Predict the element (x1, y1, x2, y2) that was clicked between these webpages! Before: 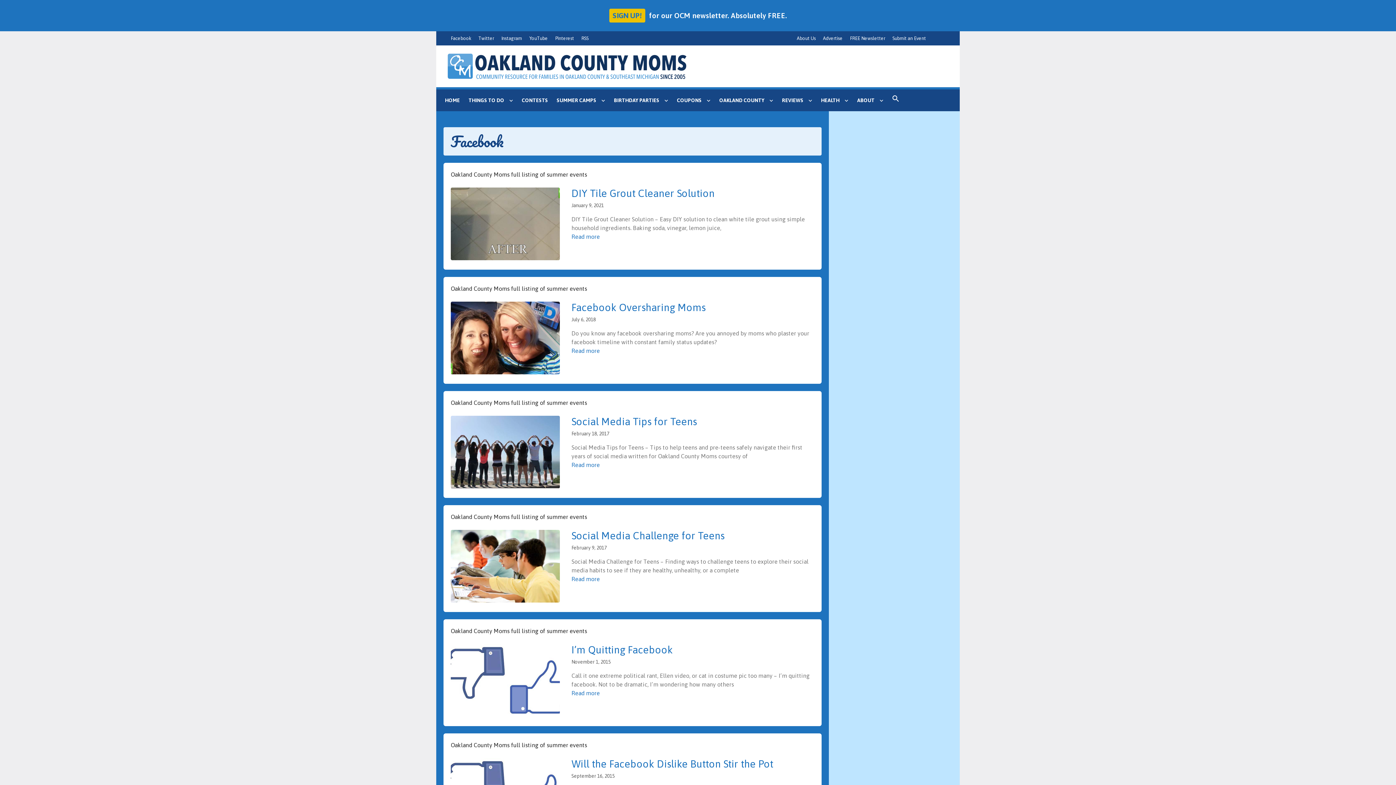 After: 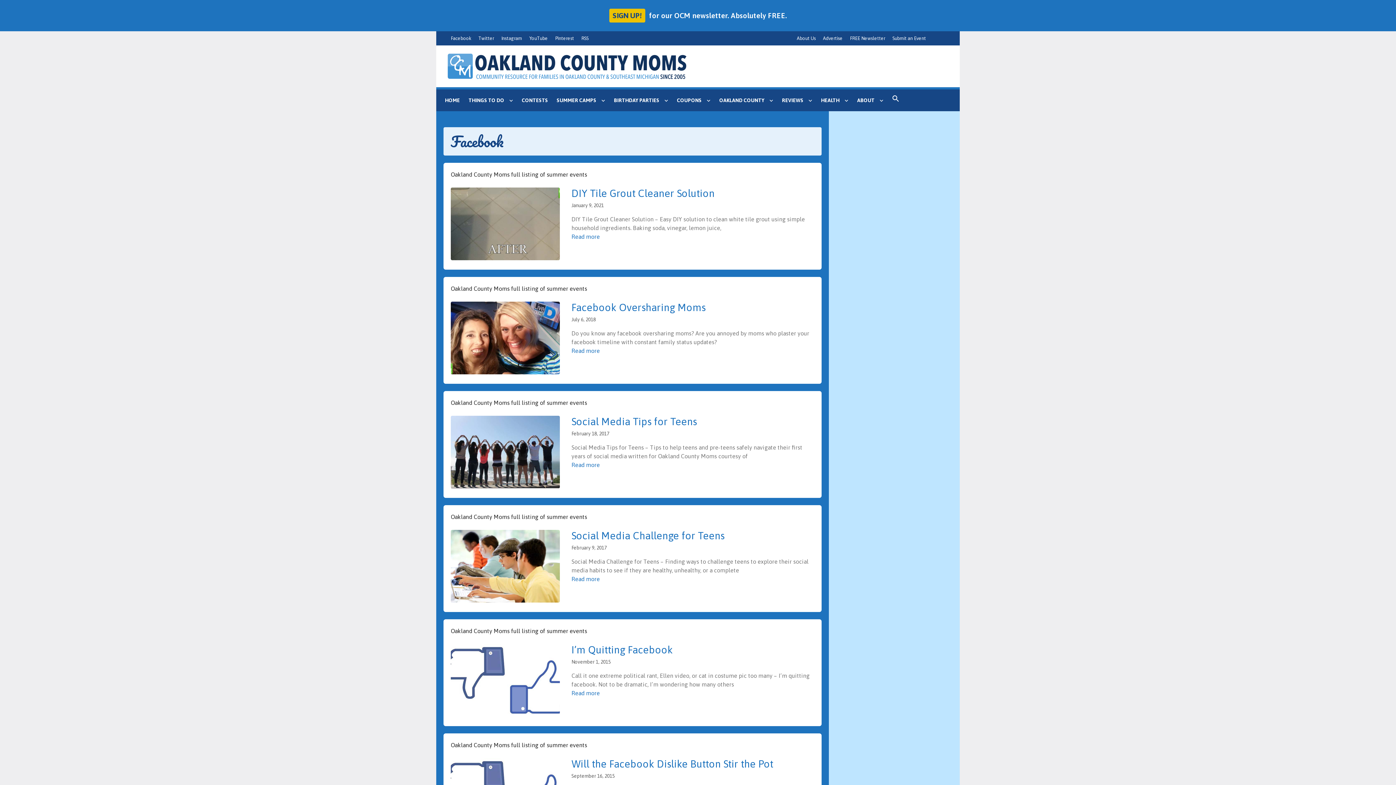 Action: bbox: (609, 8, 645, 22) label: SIGN UP!